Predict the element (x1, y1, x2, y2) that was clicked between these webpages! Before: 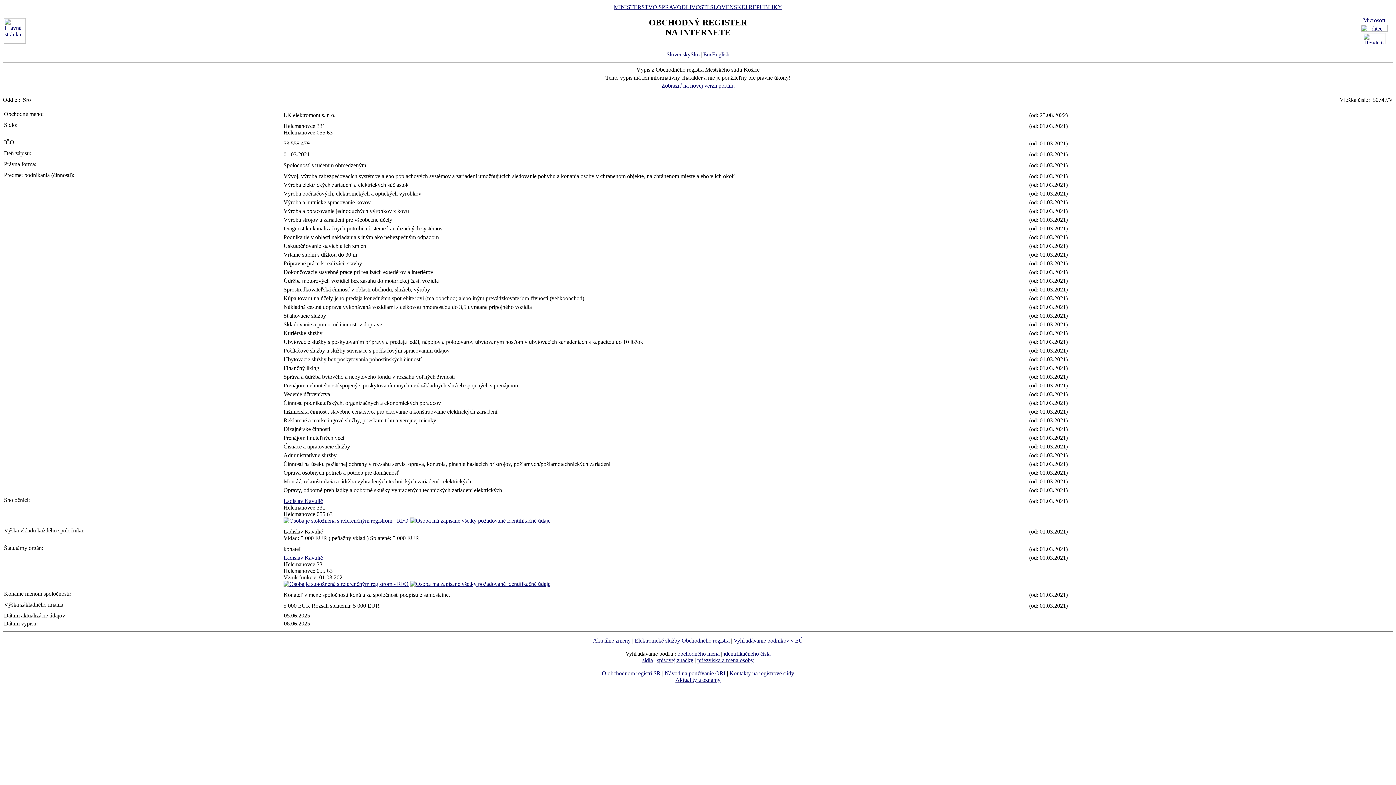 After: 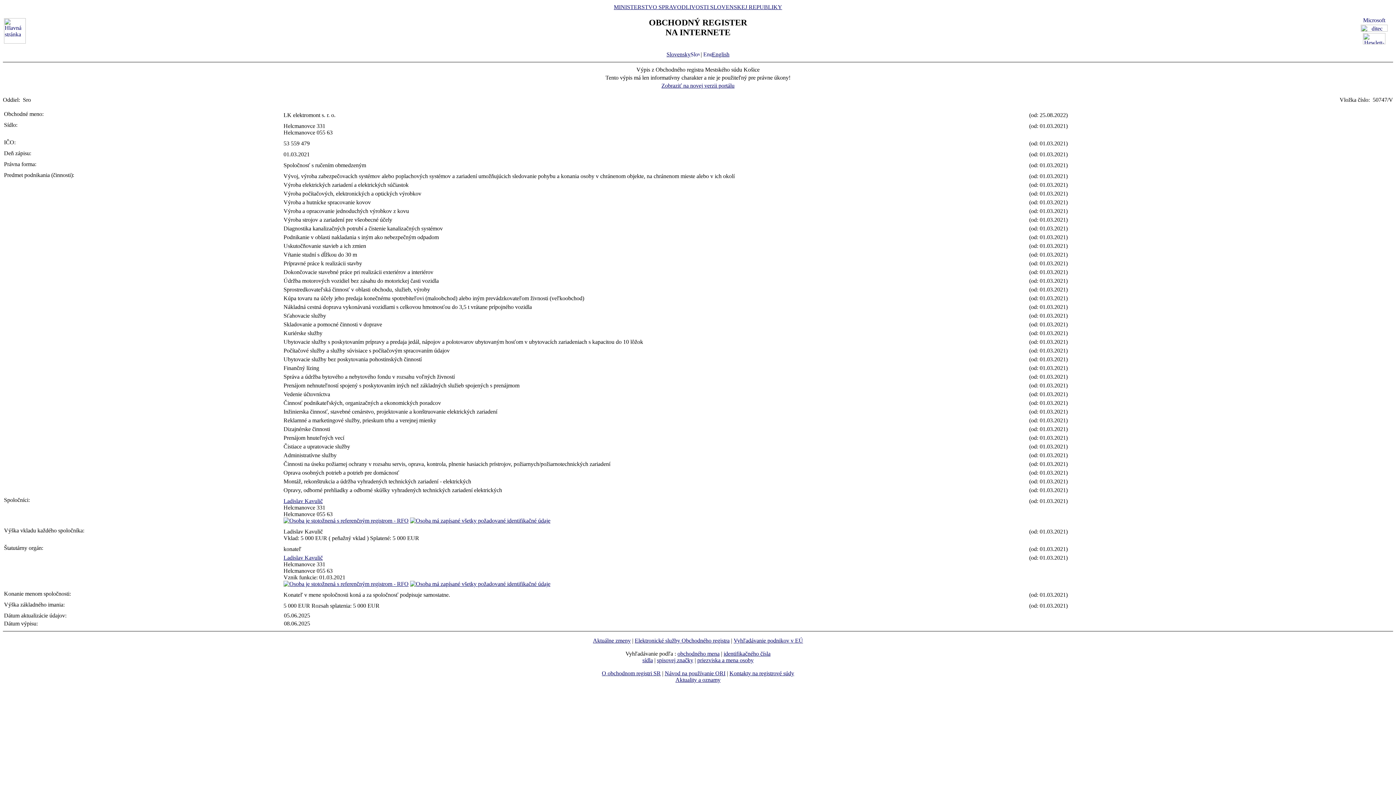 Action: bbox: (283, 581, 408, 587)